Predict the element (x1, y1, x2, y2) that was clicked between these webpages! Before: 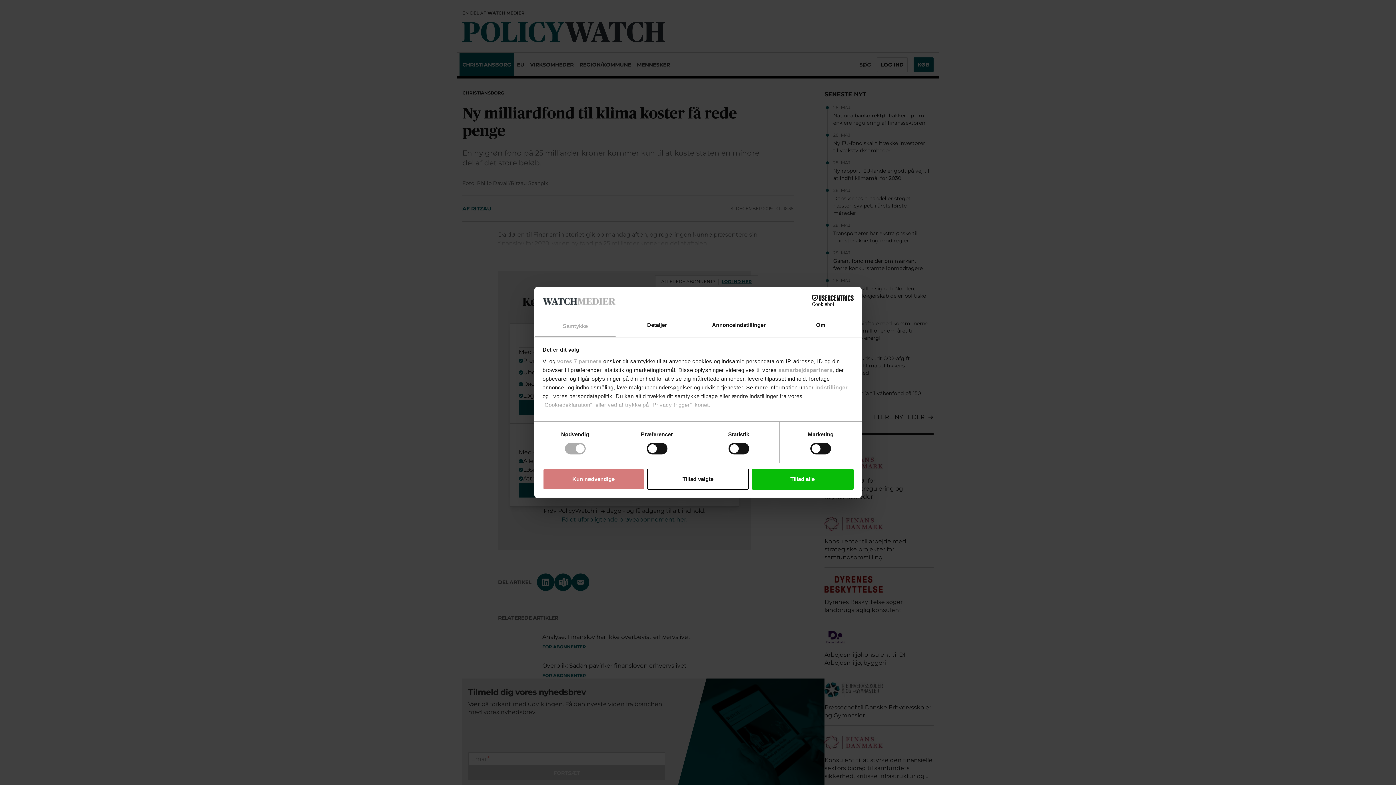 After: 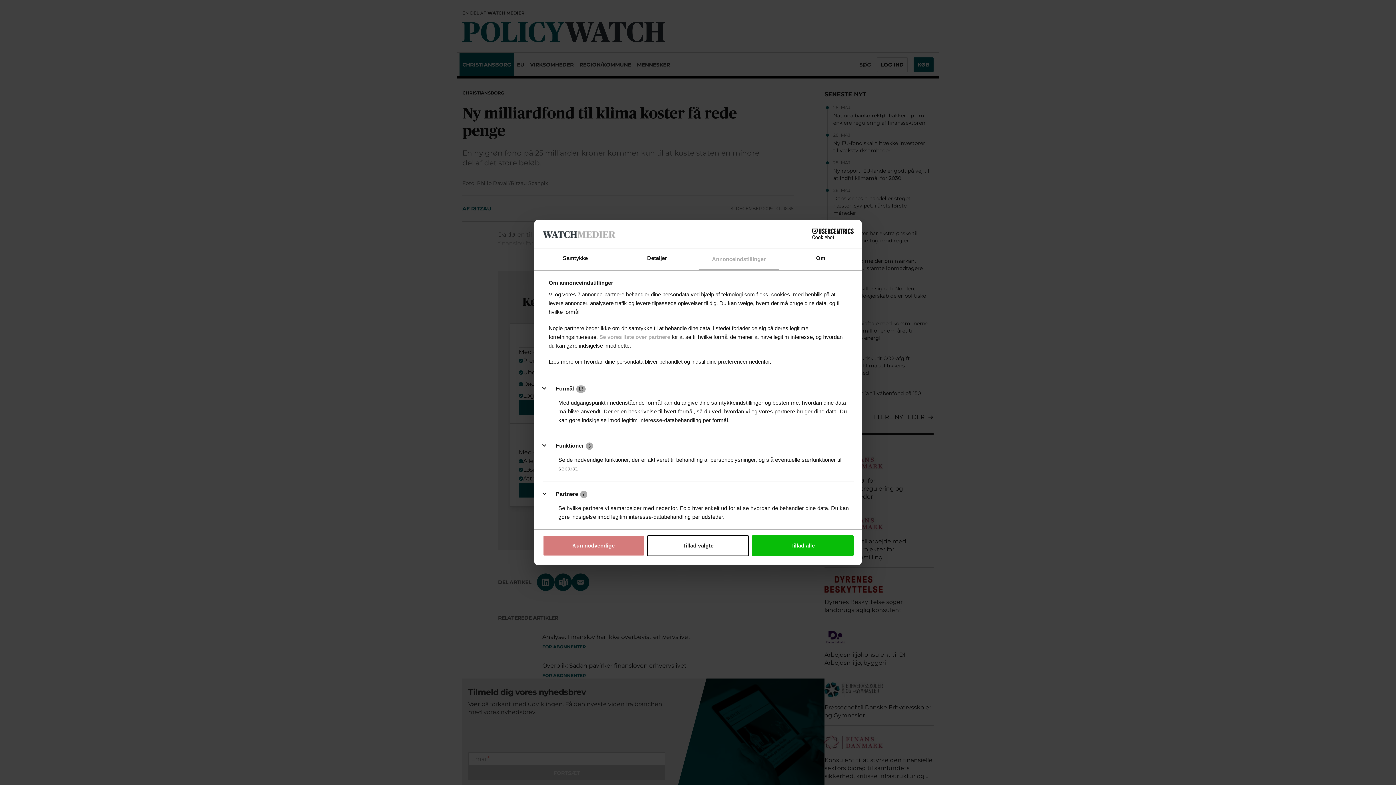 Action: label: Annonceindstillinger bbox: (698, 315, 780, 337)